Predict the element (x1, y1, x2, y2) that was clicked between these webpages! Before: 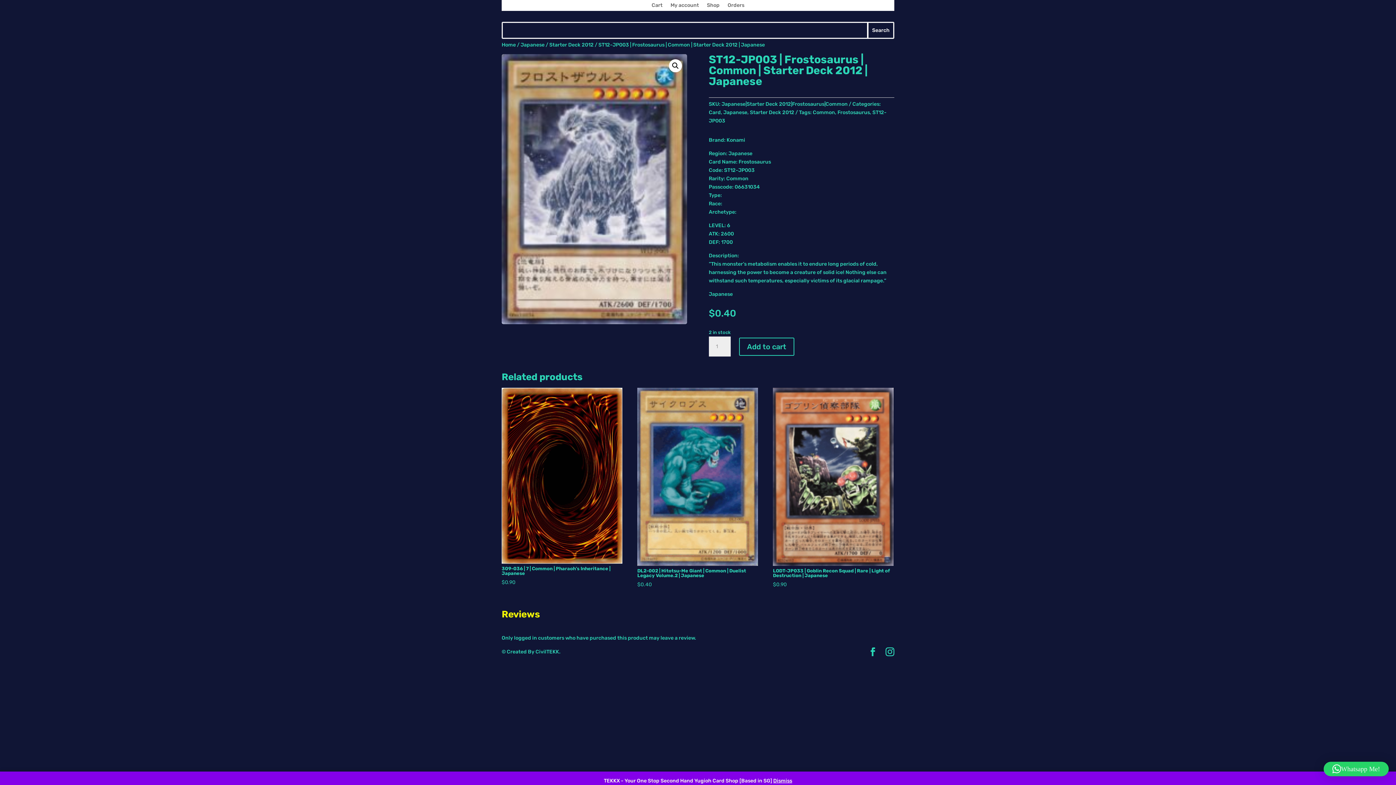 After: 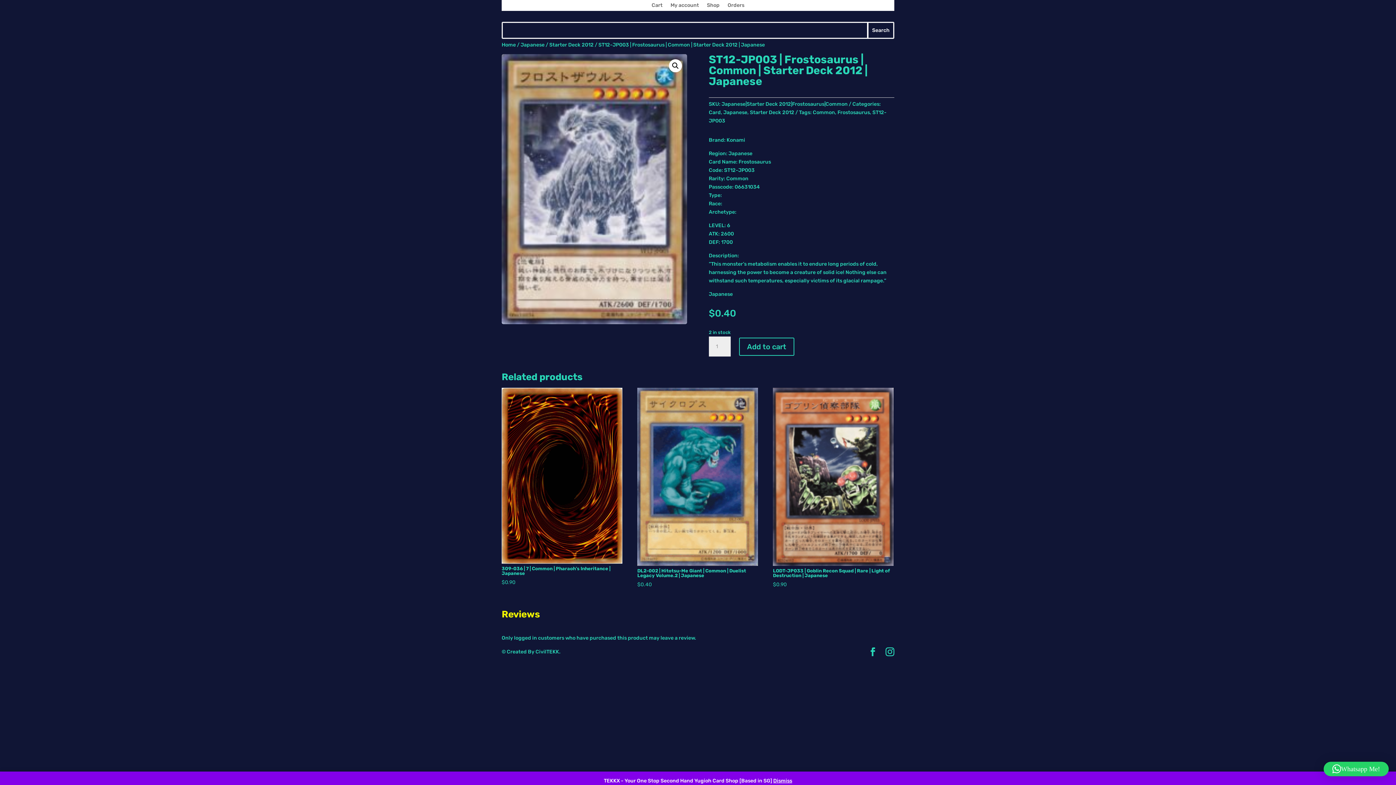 Action: bbox: (1324, 762, 1389, 776) label: Whatsapp Me!